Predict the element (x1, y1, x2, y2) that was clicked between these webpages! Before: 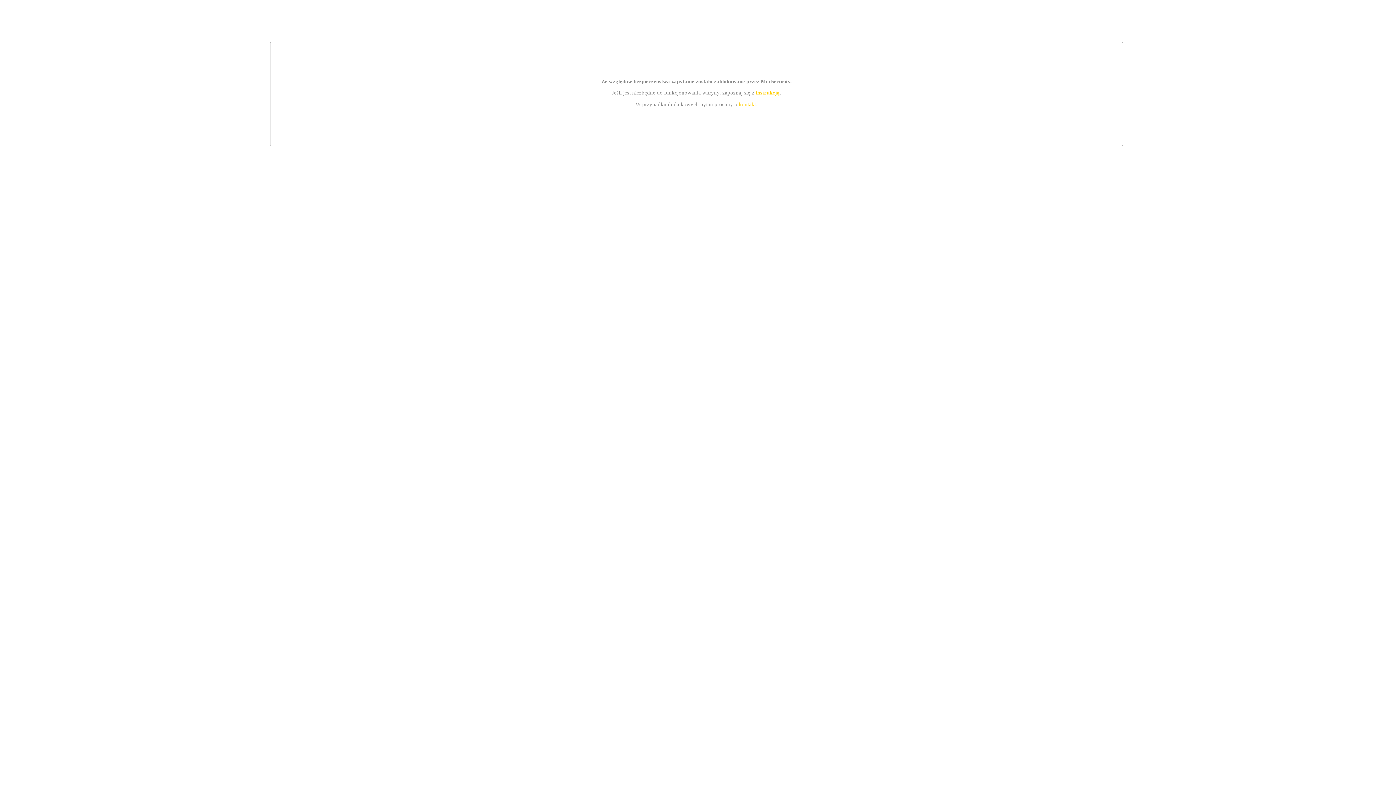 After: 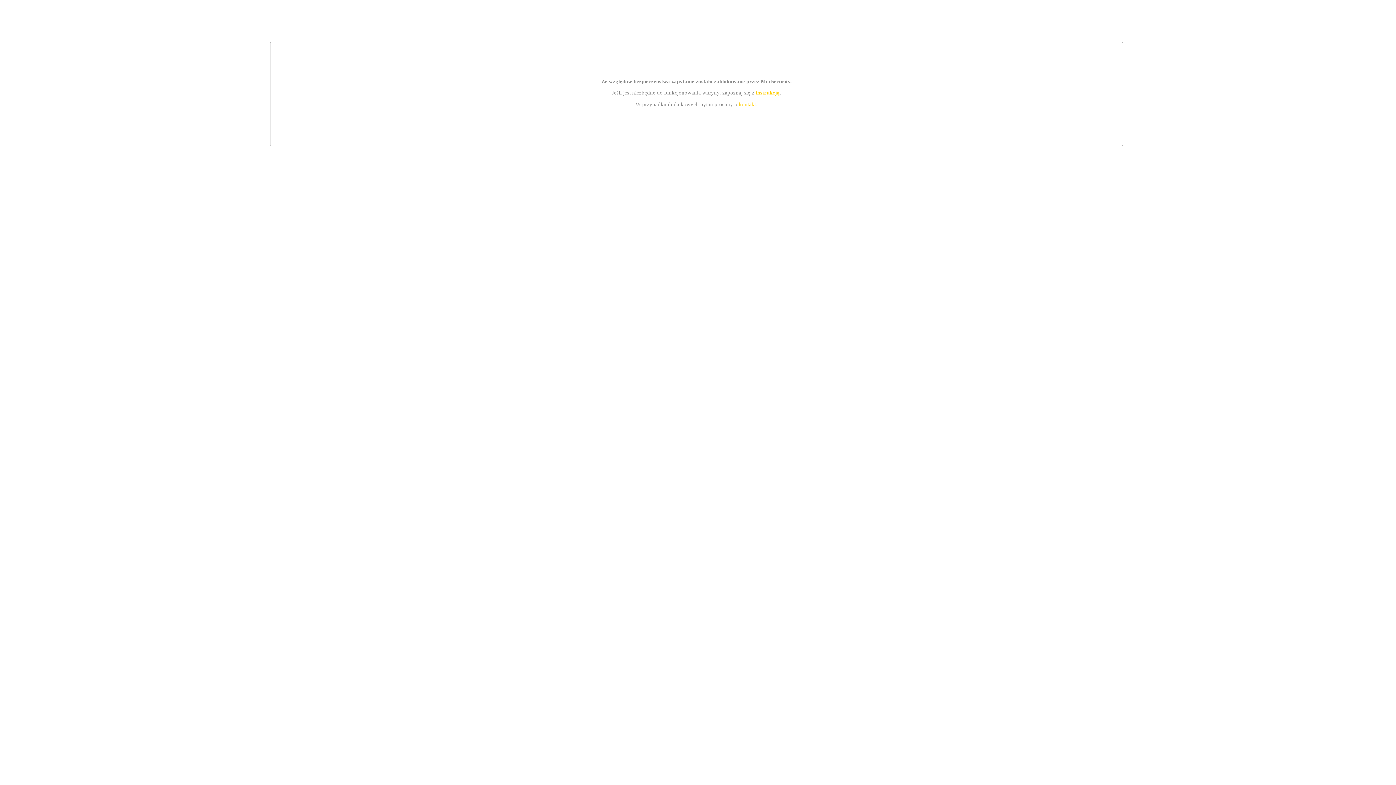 Action: label: kontakt bbox: (739, 101, 756, 107)